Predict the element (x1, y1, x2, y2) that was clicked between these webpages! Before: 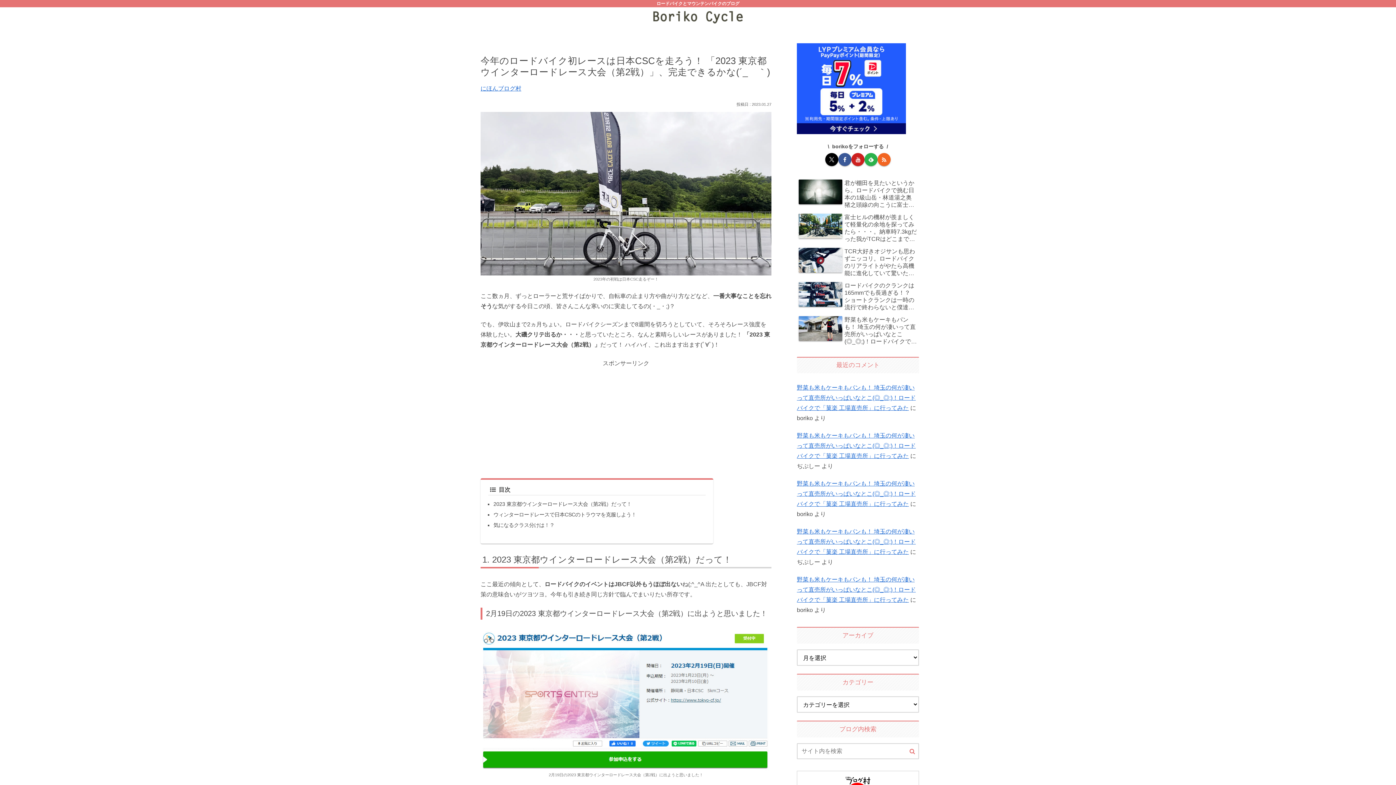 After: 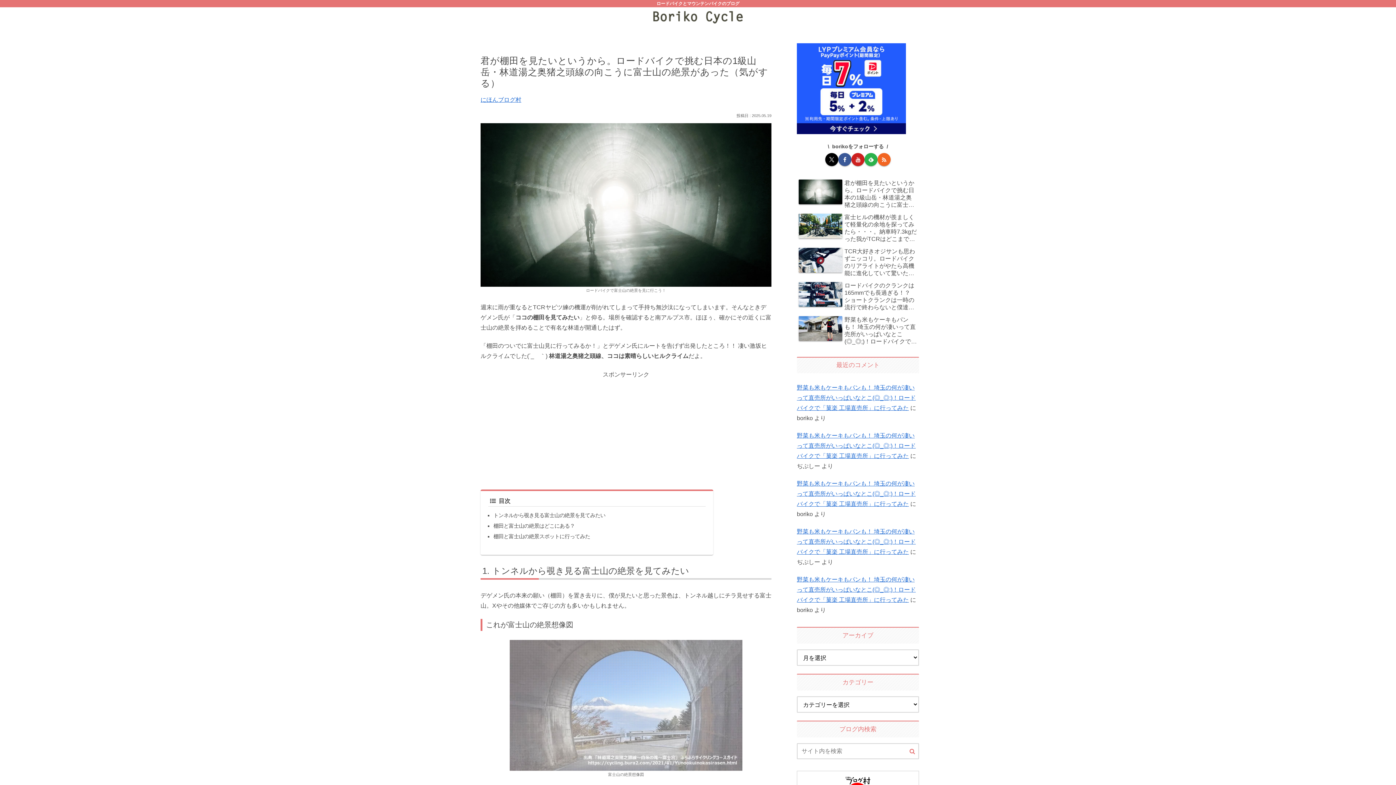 Action: label: 君が棚田を見たいというから。ロードバイクで挑む日本の1級山岳・林道湯之奥猪之頭線の向こうに富士山の絶景があった（気がする） bbox: (797, 177, 919, 210)